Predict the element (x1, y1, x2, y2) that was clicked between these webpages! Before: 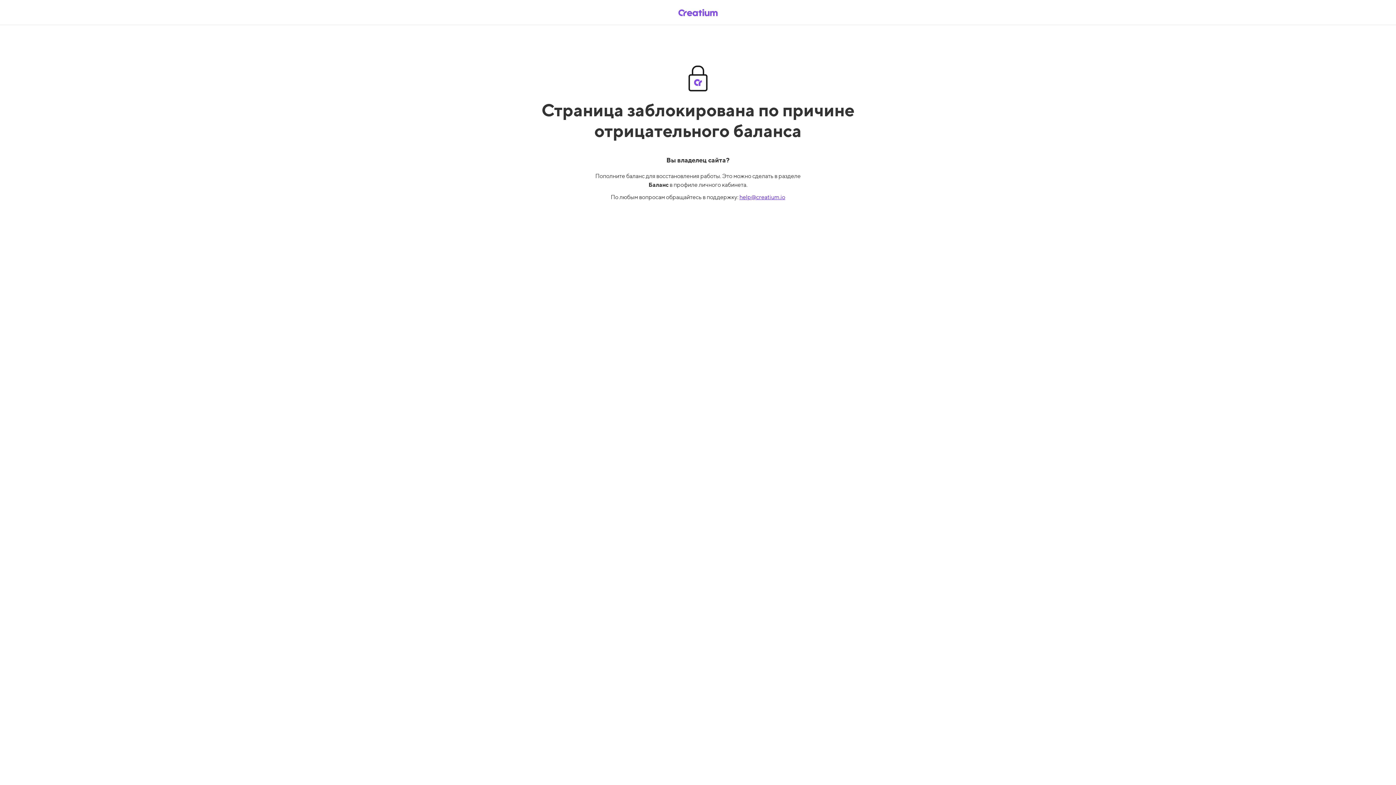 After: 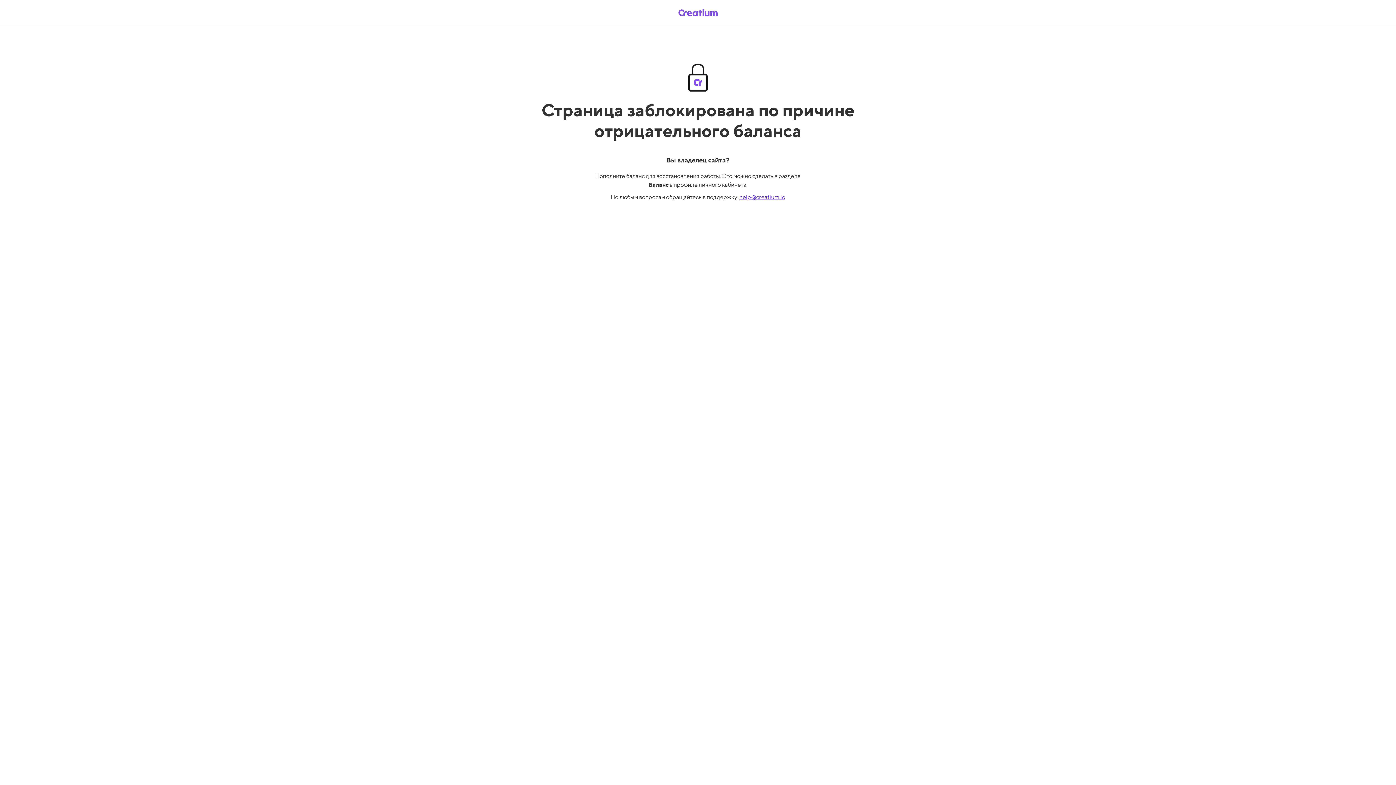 Action: bbox: (669, 5, 726, 19)